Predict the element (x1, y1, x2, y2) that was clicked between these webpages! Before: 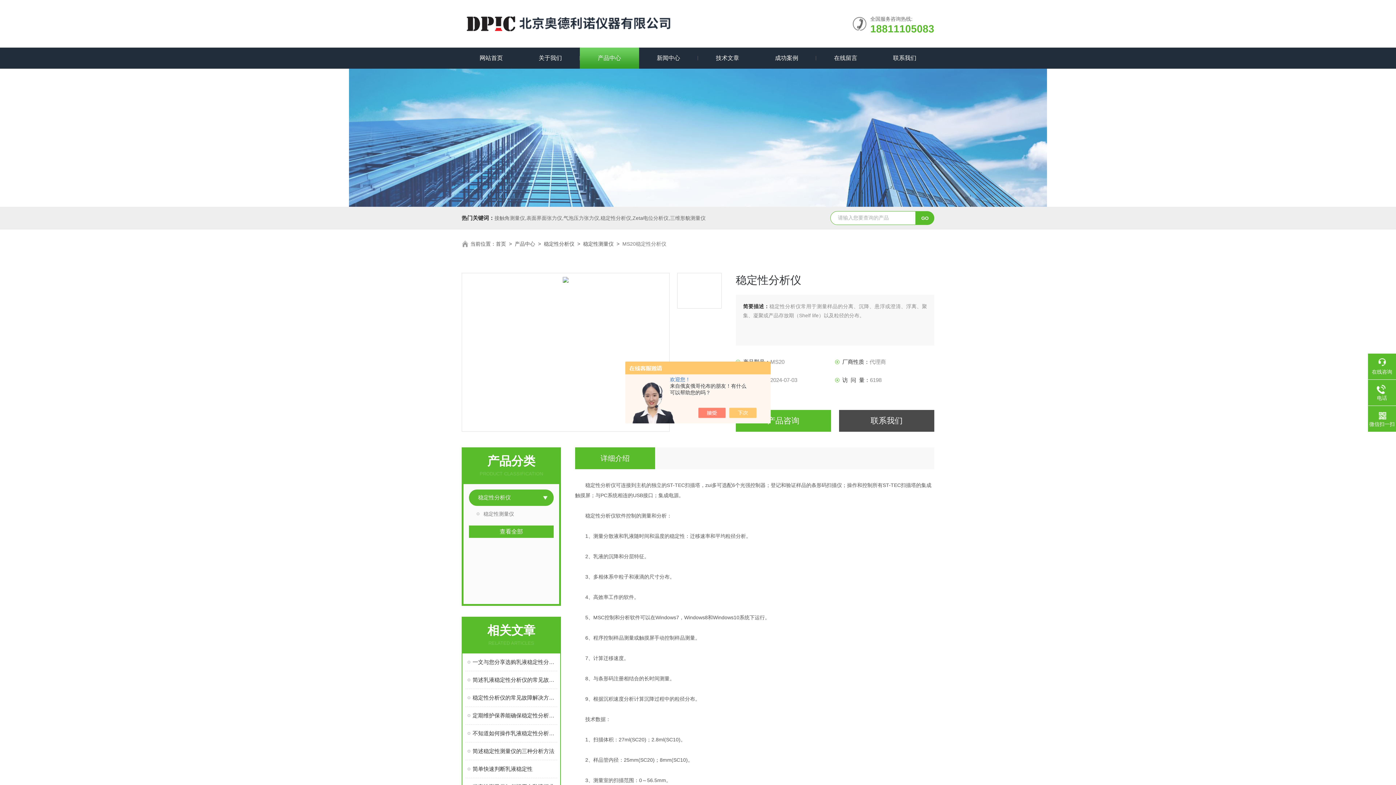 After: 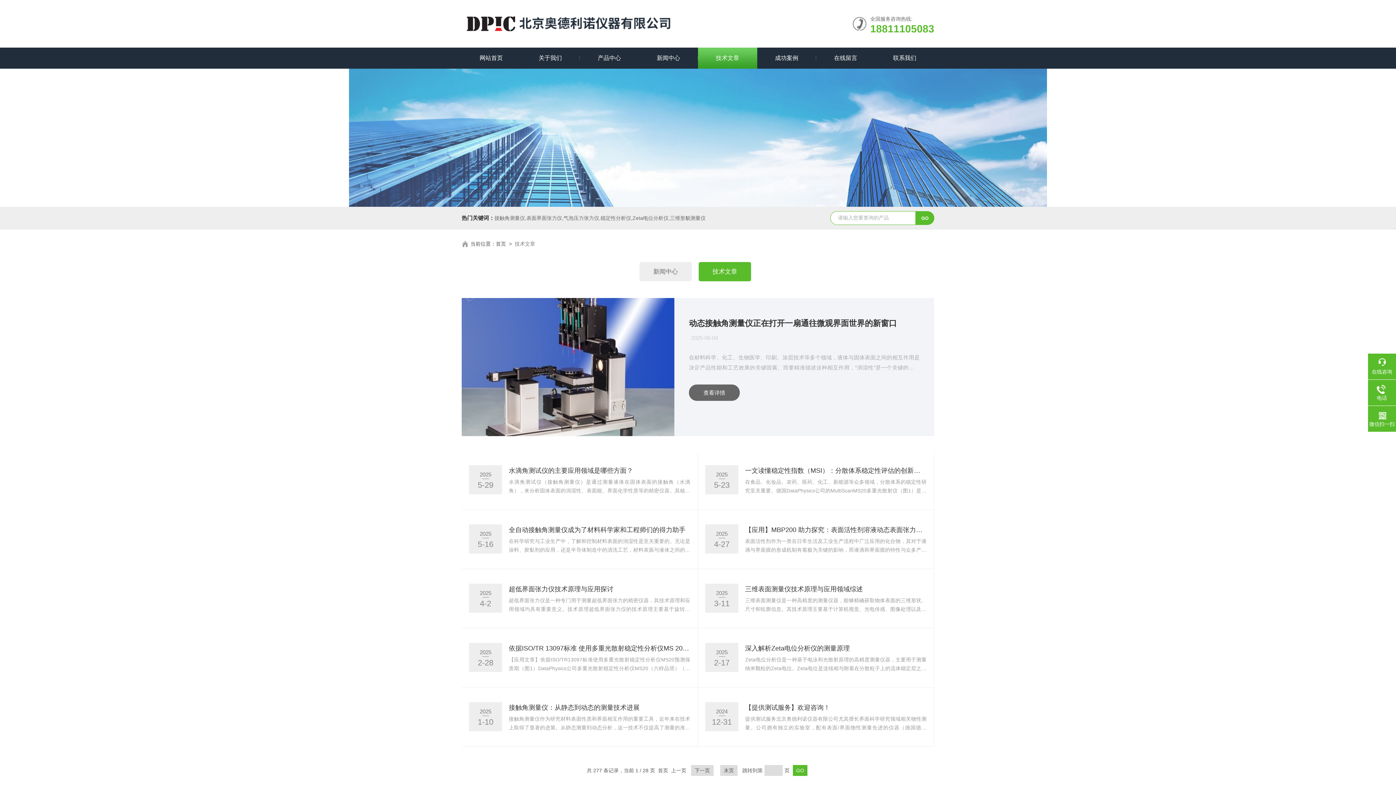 Action: label: 技术文章 bbox: (698, 47, 757, 68)